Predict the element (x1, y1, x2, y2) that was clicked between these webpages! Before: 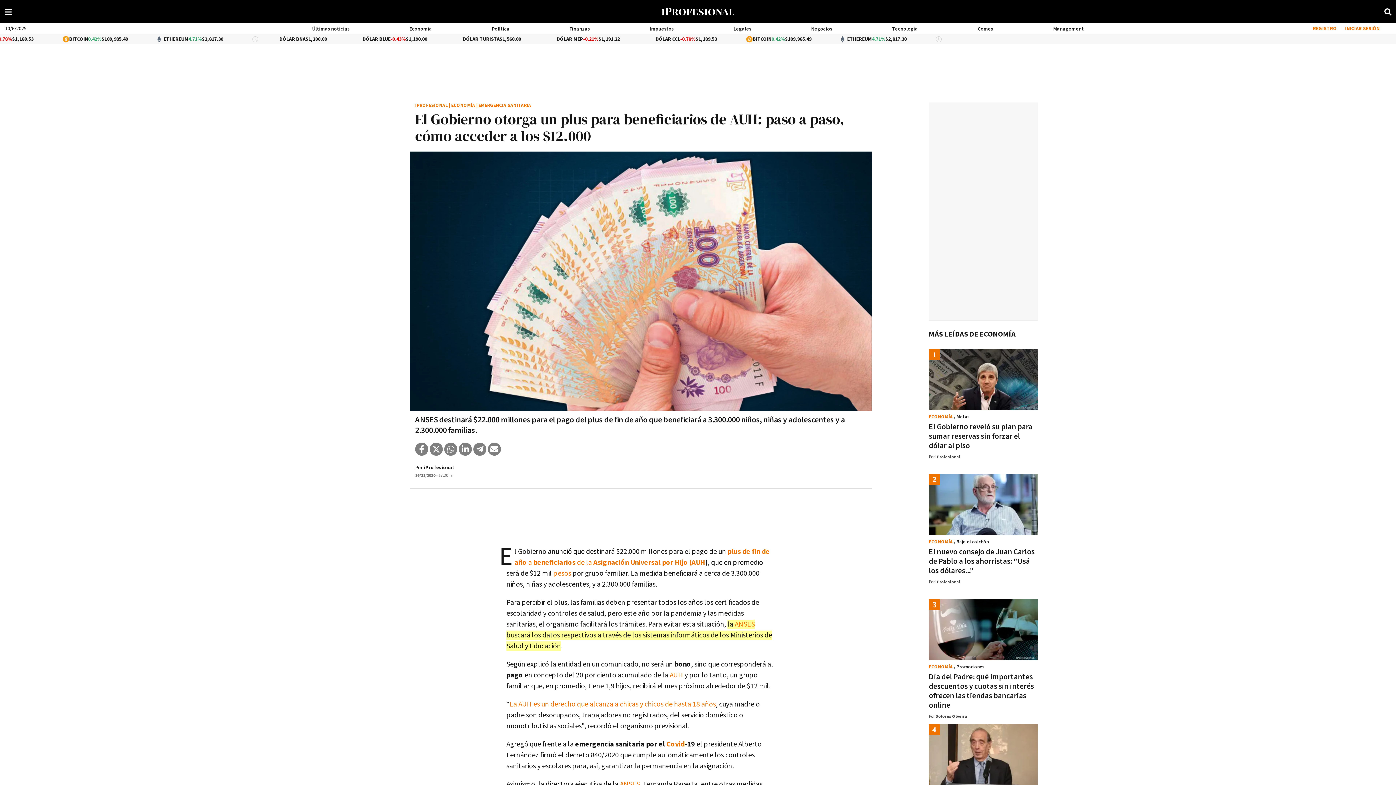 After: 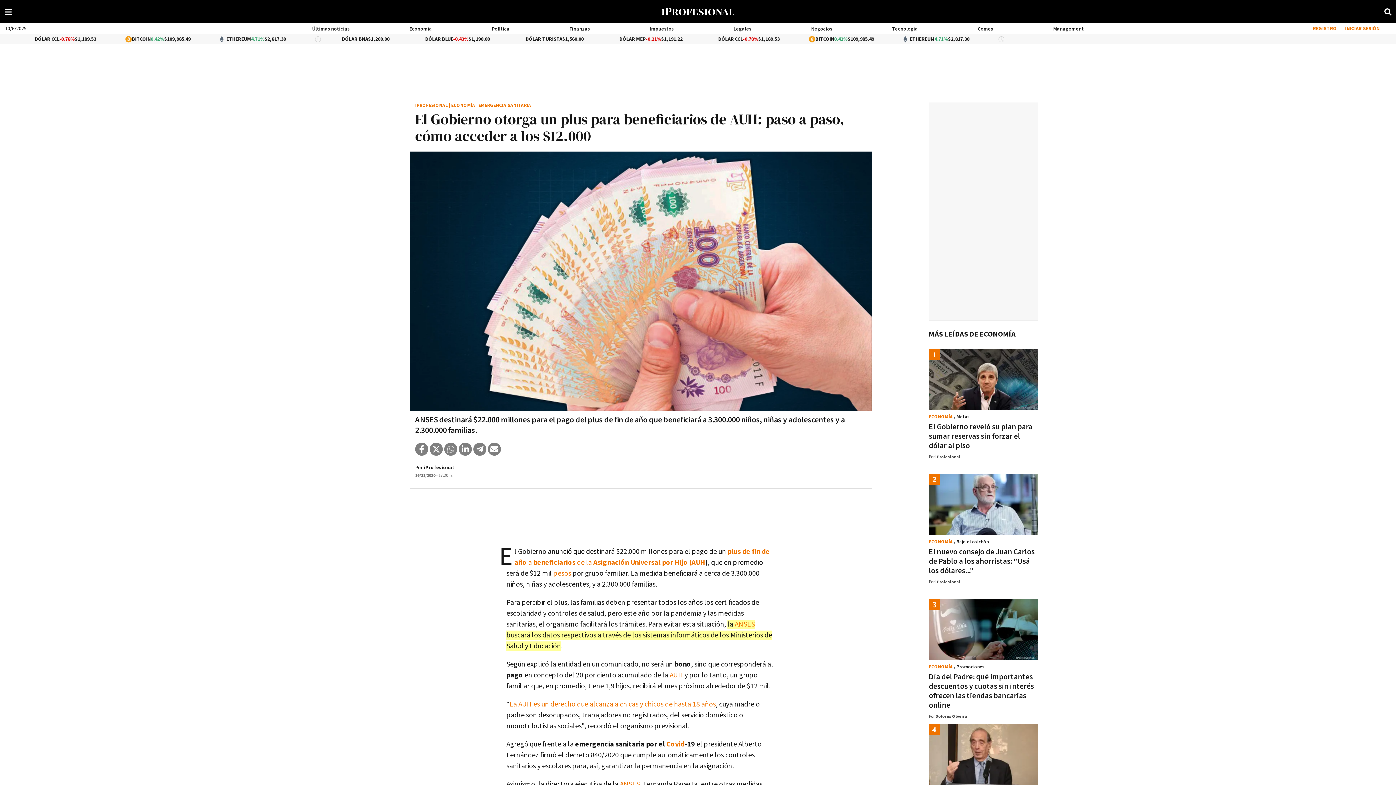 Action: label: Whatsapp bbox: (444, 443, 457, 456)